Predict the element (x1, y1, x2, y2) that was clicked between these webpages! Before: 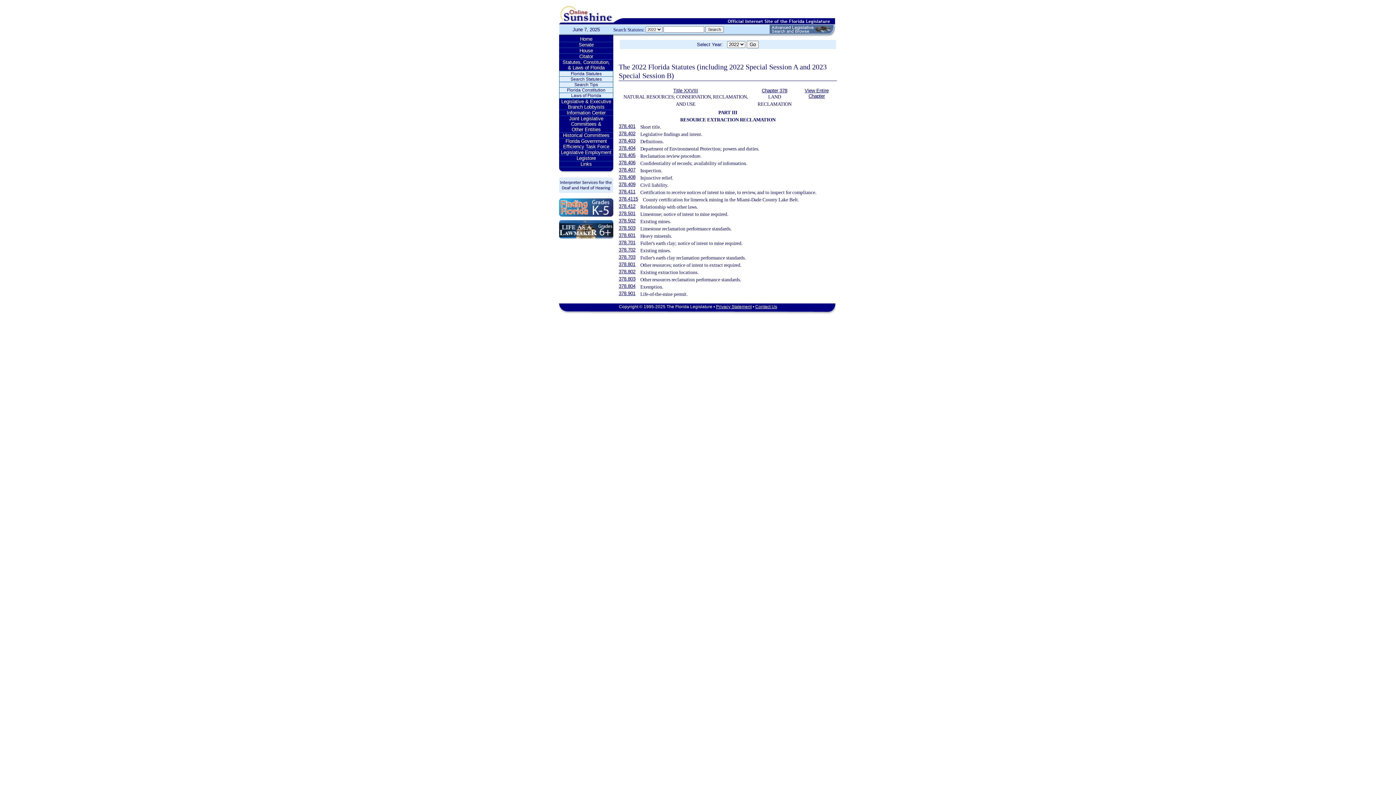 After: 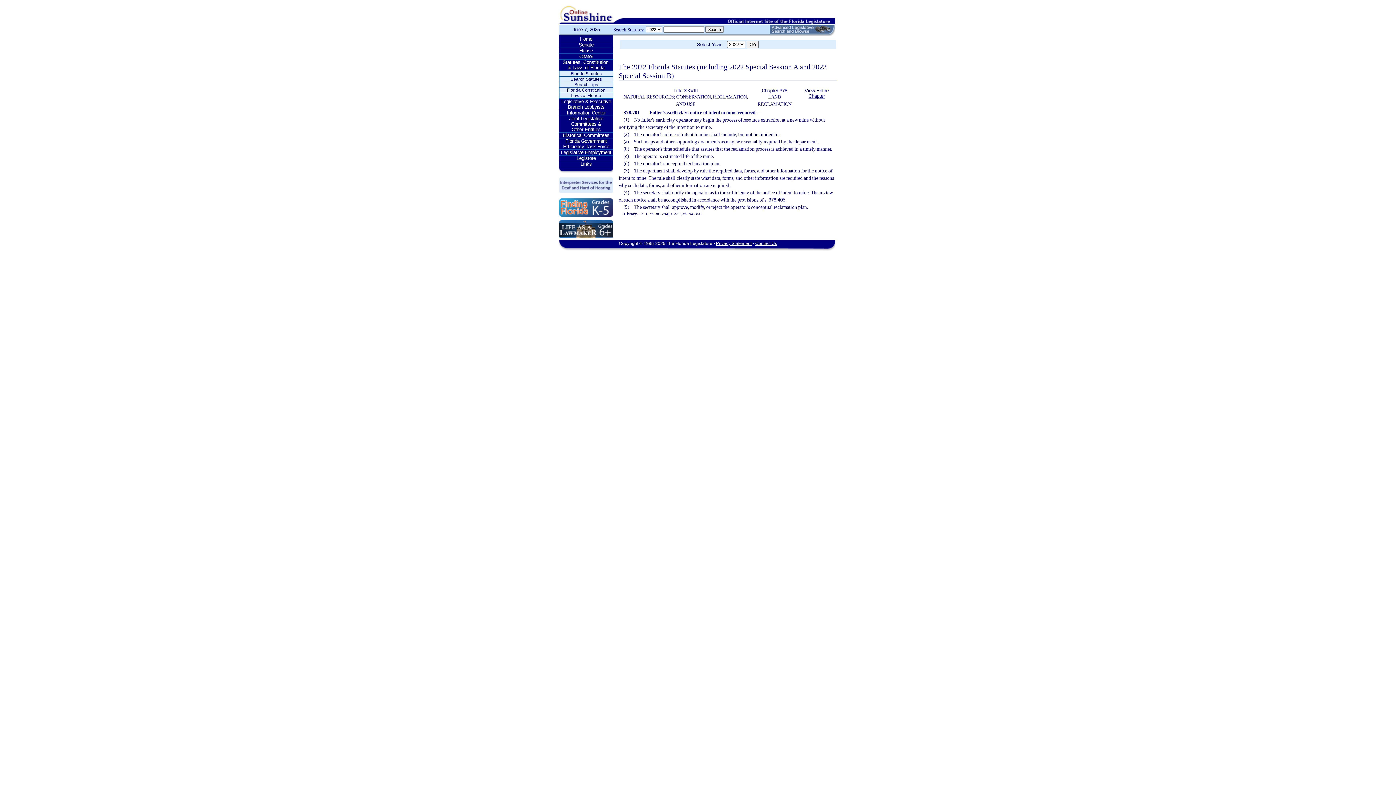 Action: bbox: (618, 240, 635, 245) label: 378.701